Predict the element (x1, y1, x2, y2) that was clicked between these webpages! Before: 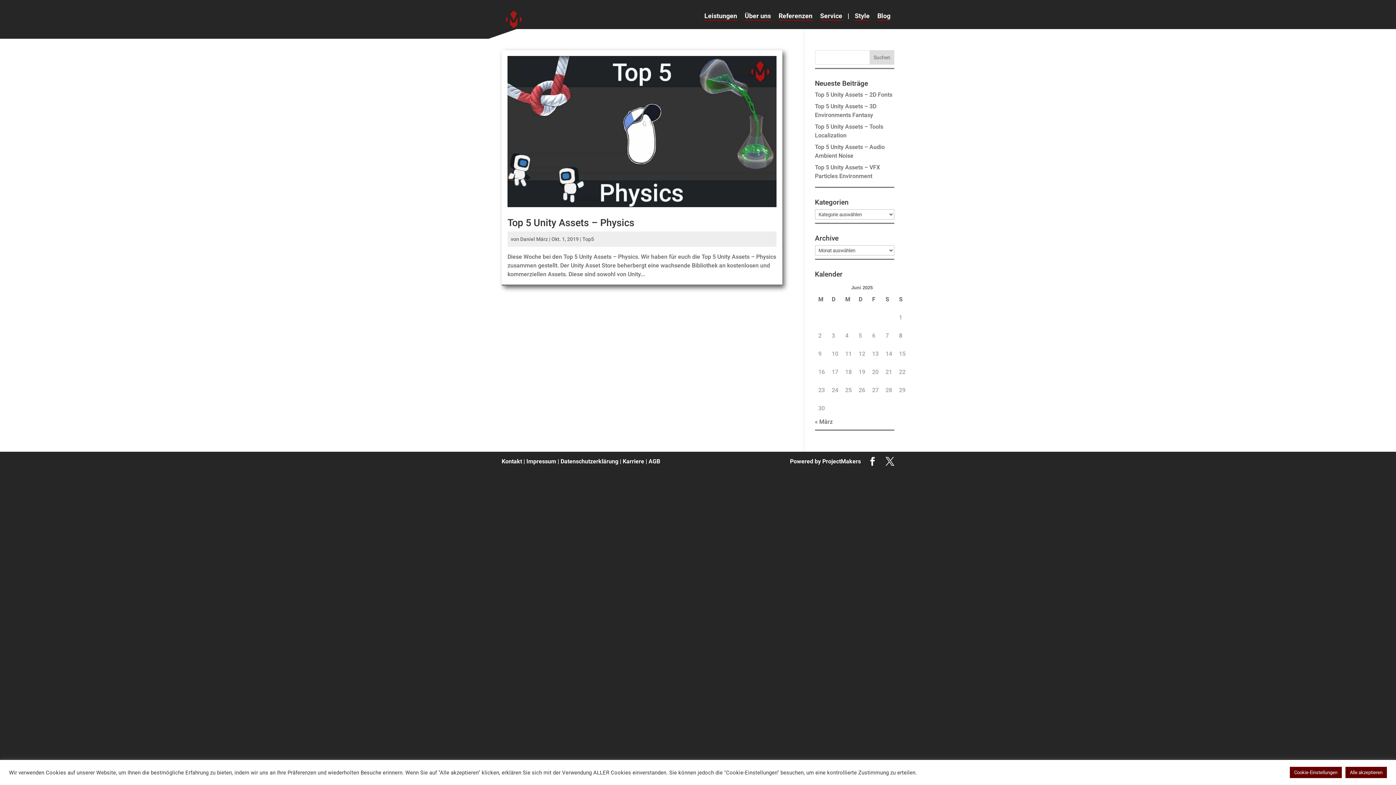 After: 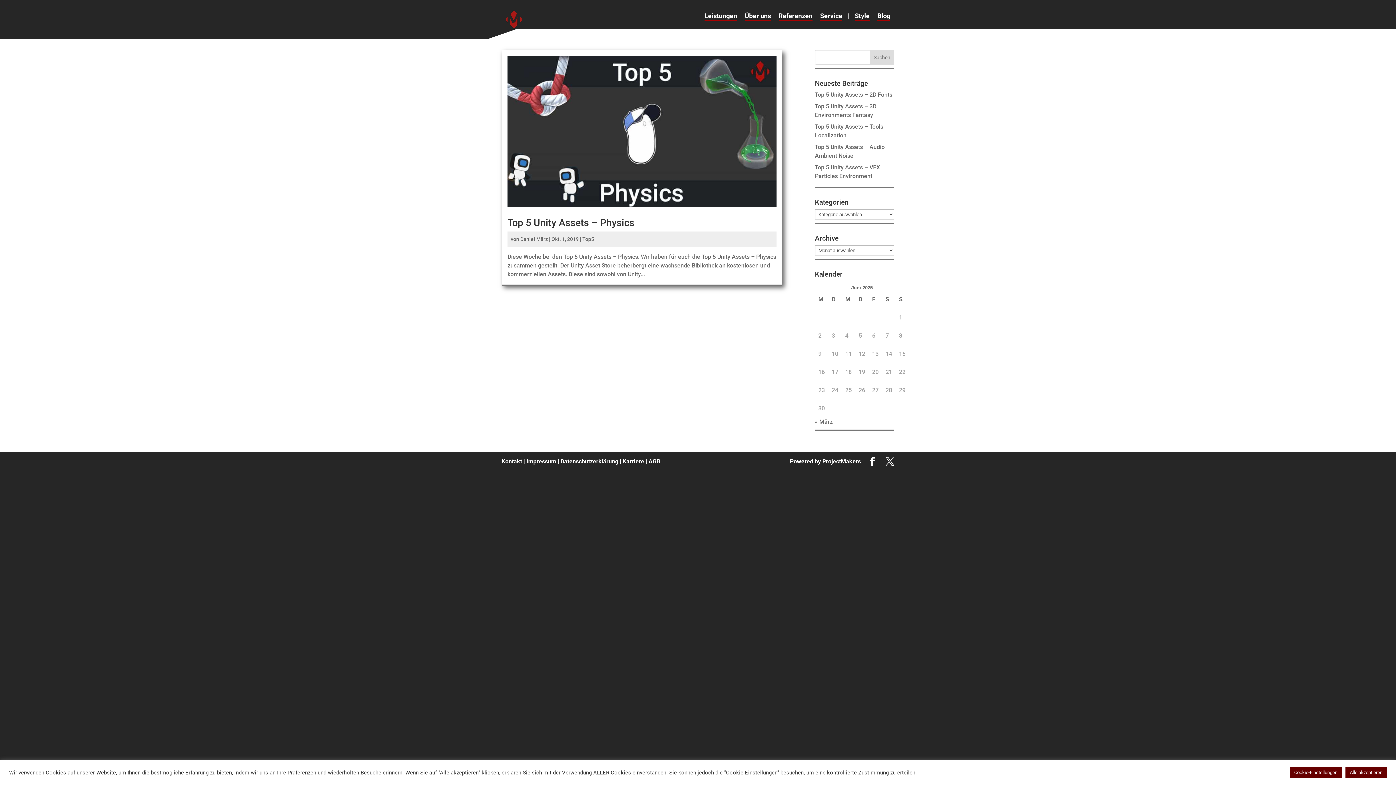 Action: label: | bbox: (847, 13, 849, 32)